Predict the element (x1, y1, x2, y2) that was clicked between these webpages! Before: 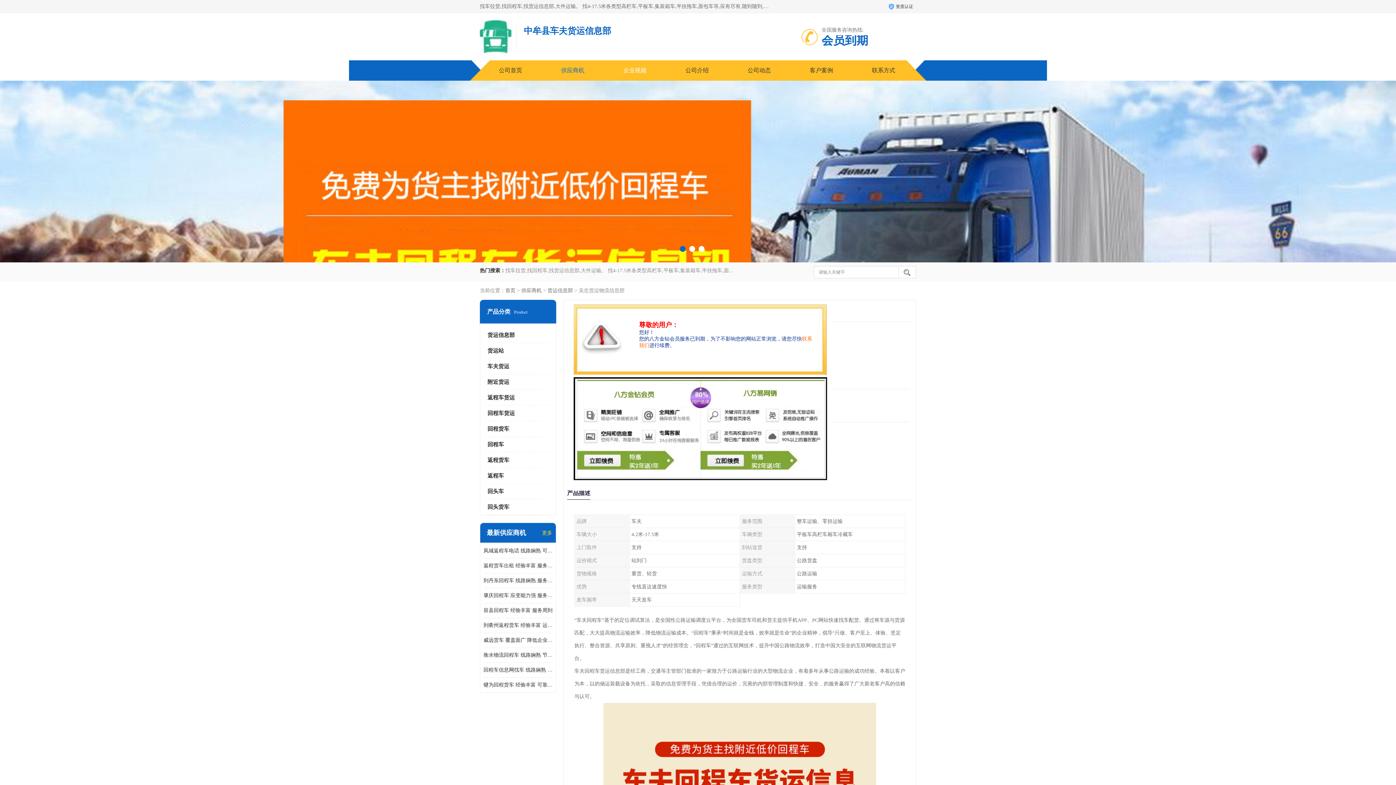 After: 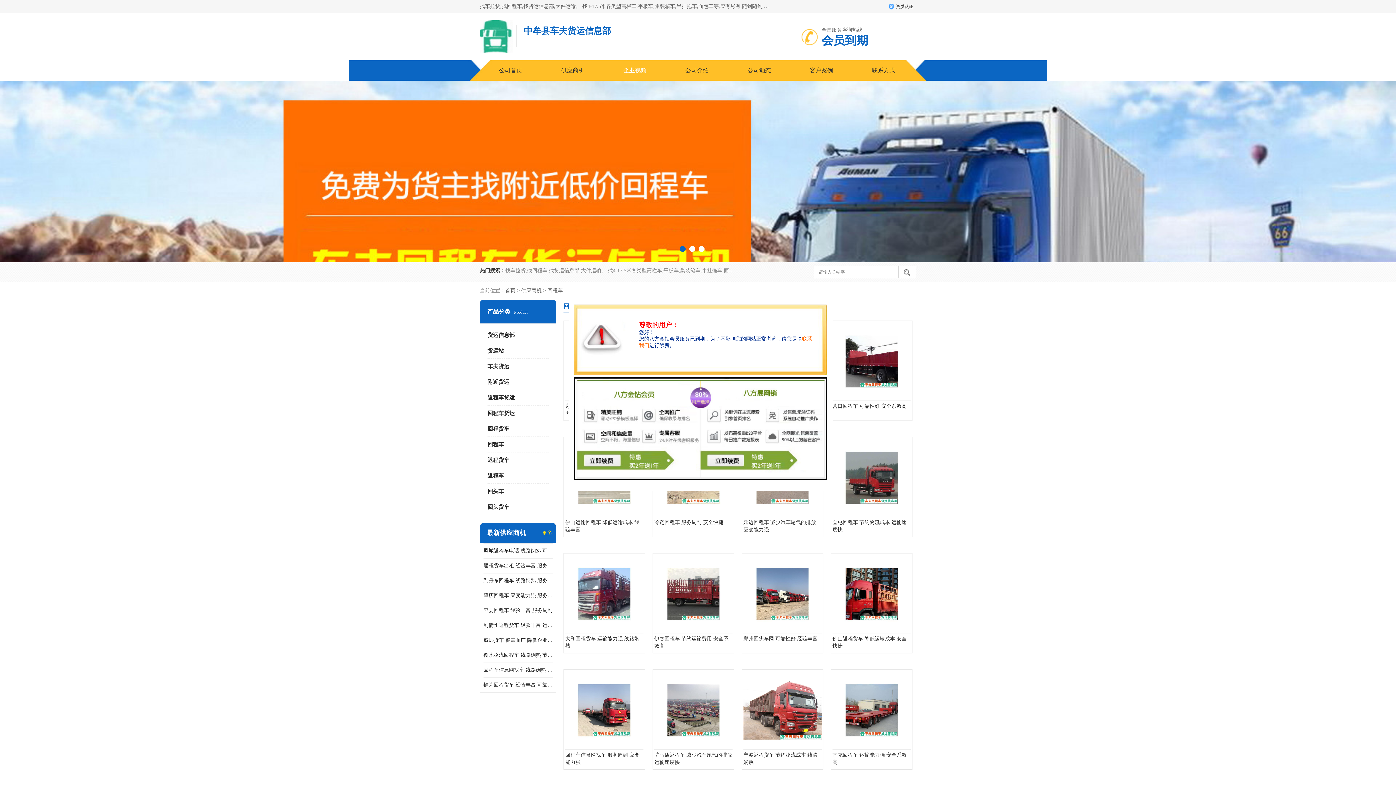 Action: label: 回程车 bbox: (487, 441, 504, 447)